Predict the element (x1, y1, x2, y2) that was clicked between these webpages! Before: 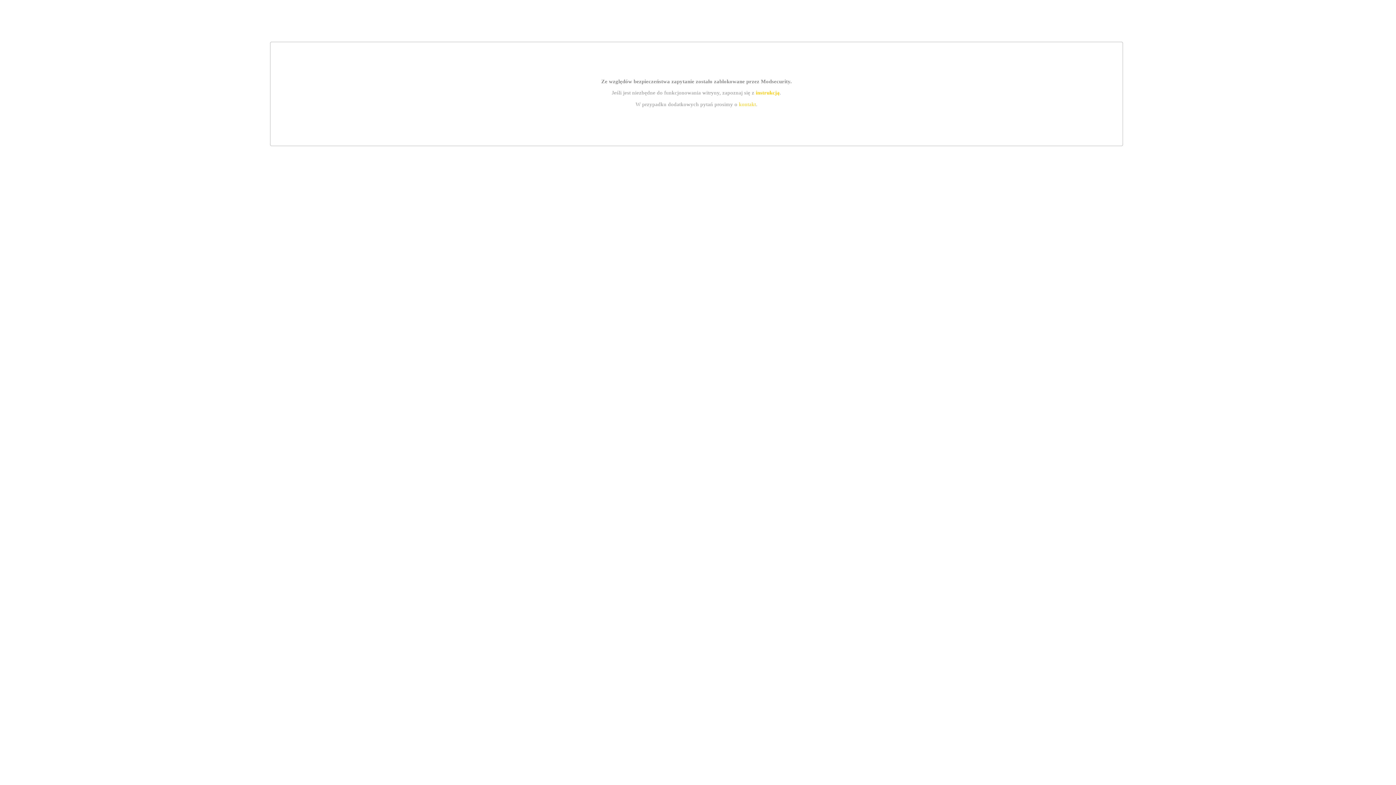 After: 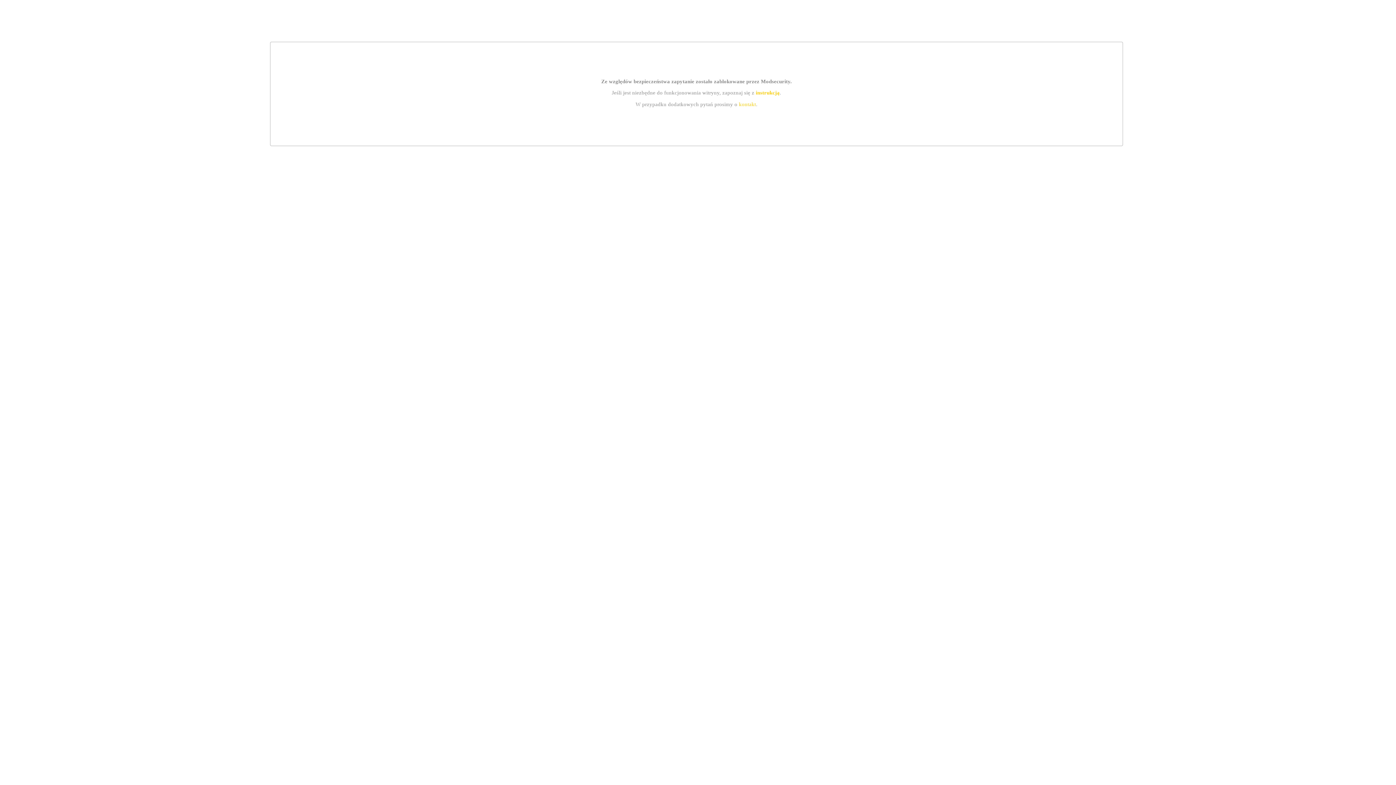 Action: bbox: (755, 89, 779, 95) label: instrukcją